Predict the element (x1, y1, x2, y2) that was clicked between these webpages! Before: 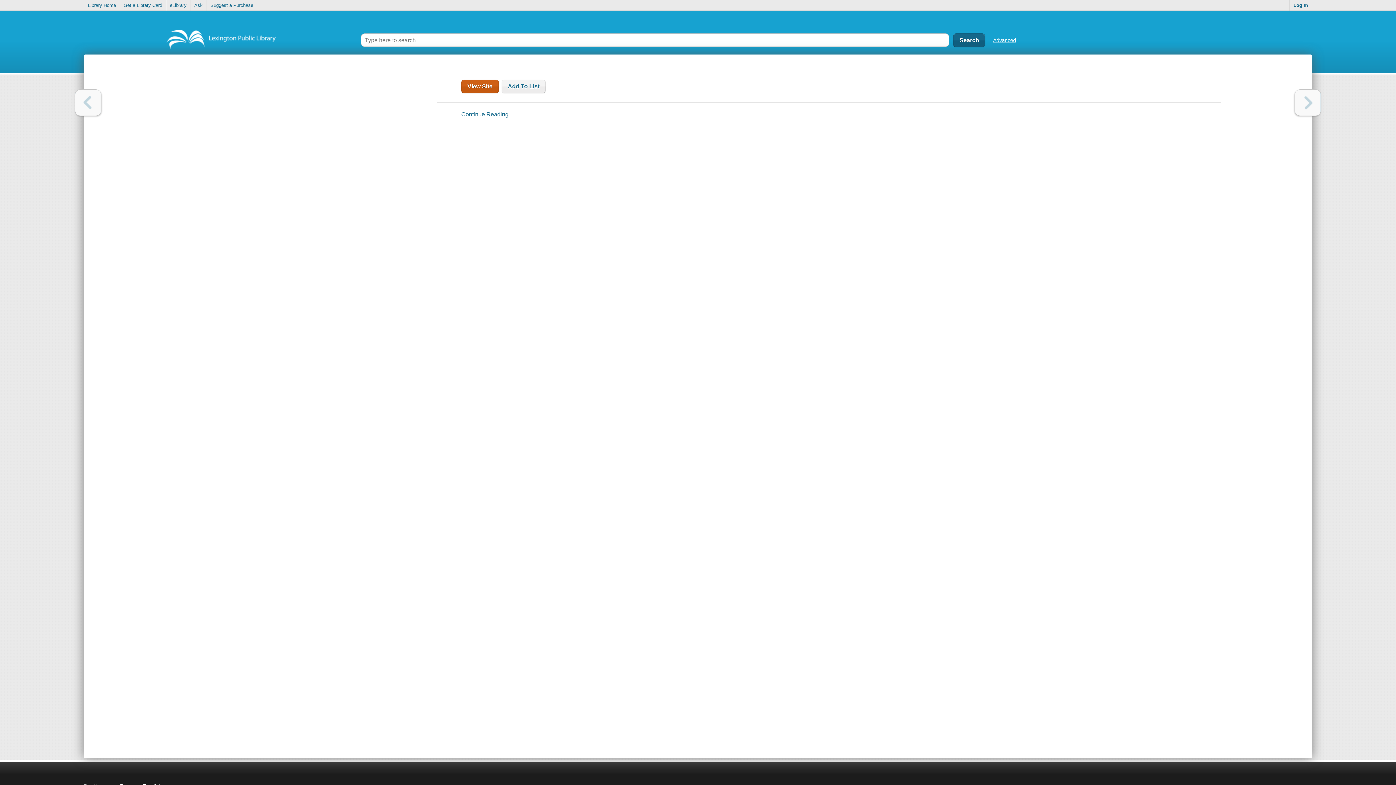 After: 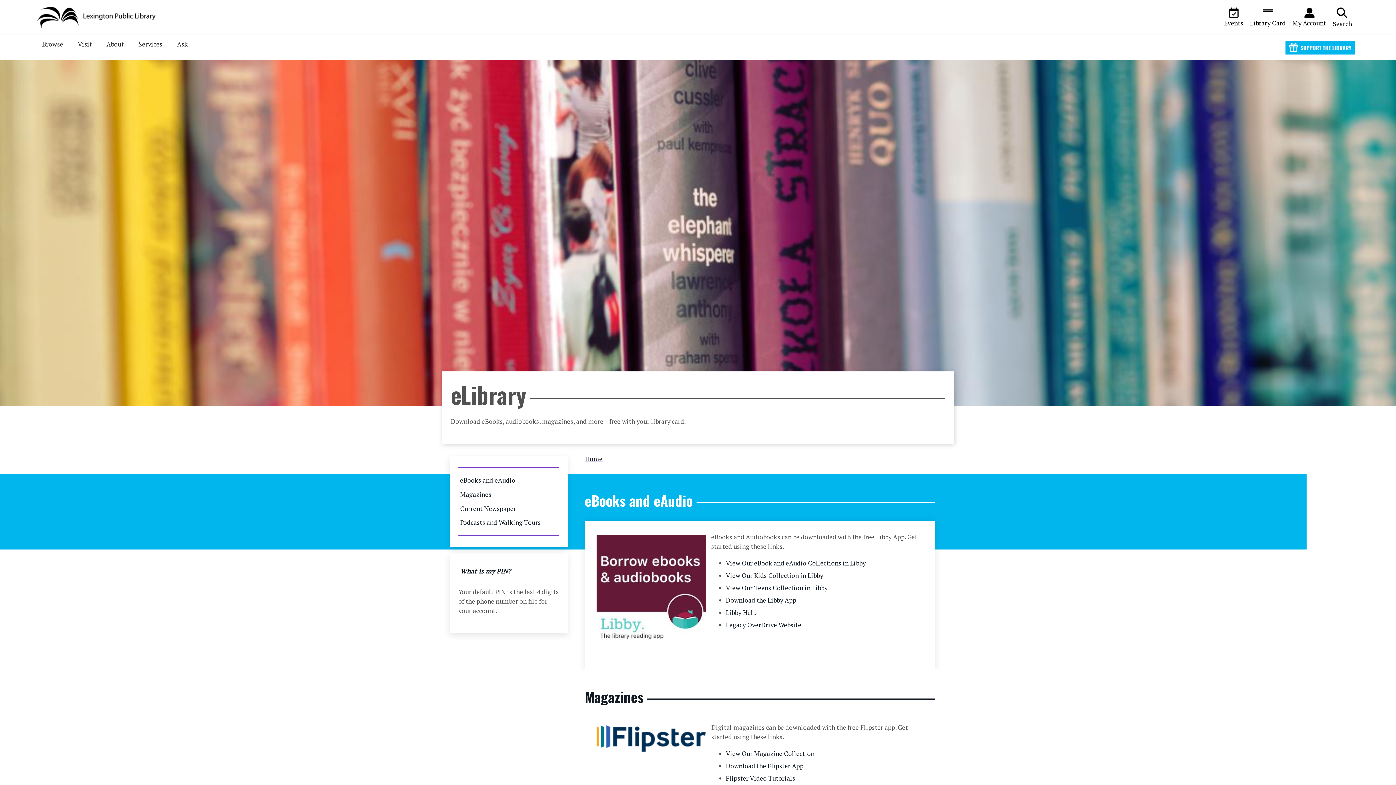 Action: bbox: (166, 0, 190, 10) label: eLibrary